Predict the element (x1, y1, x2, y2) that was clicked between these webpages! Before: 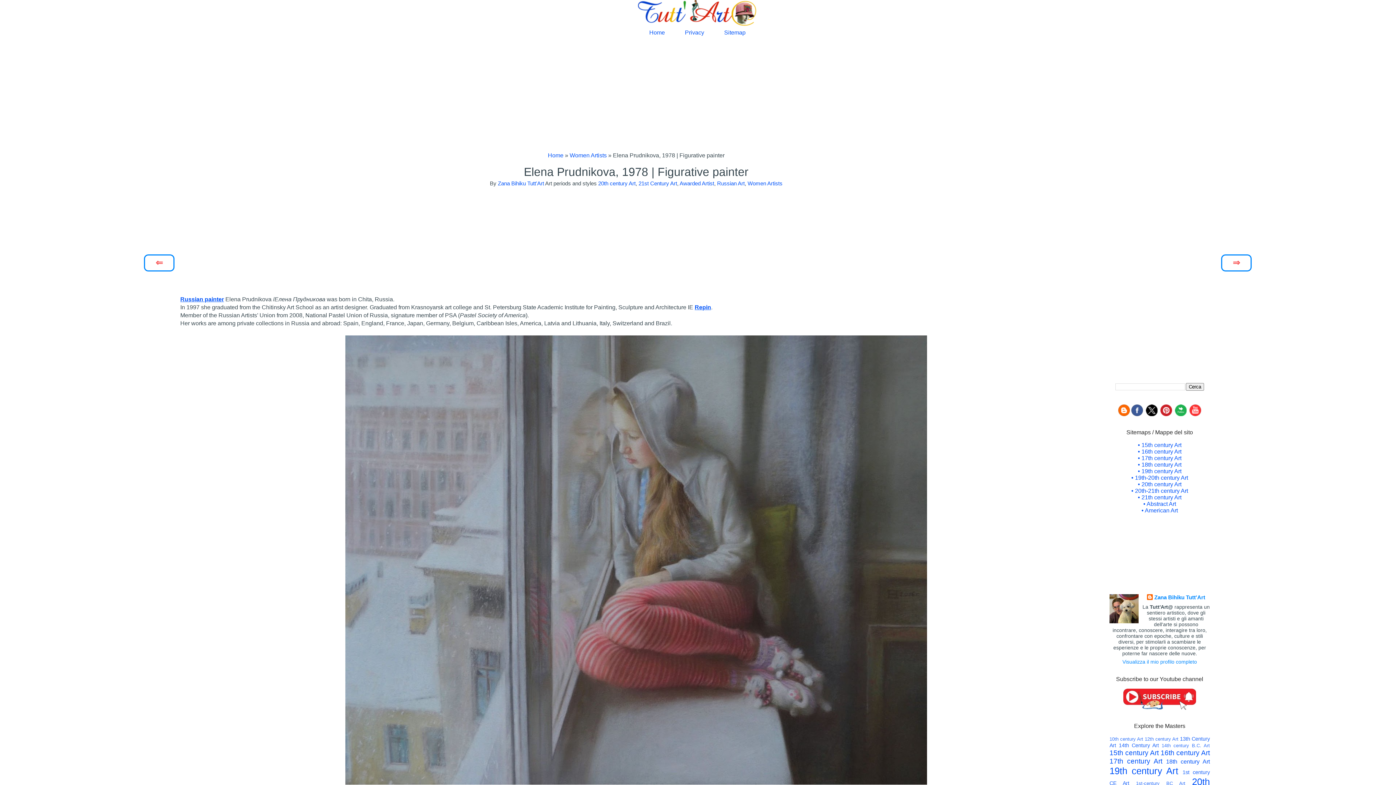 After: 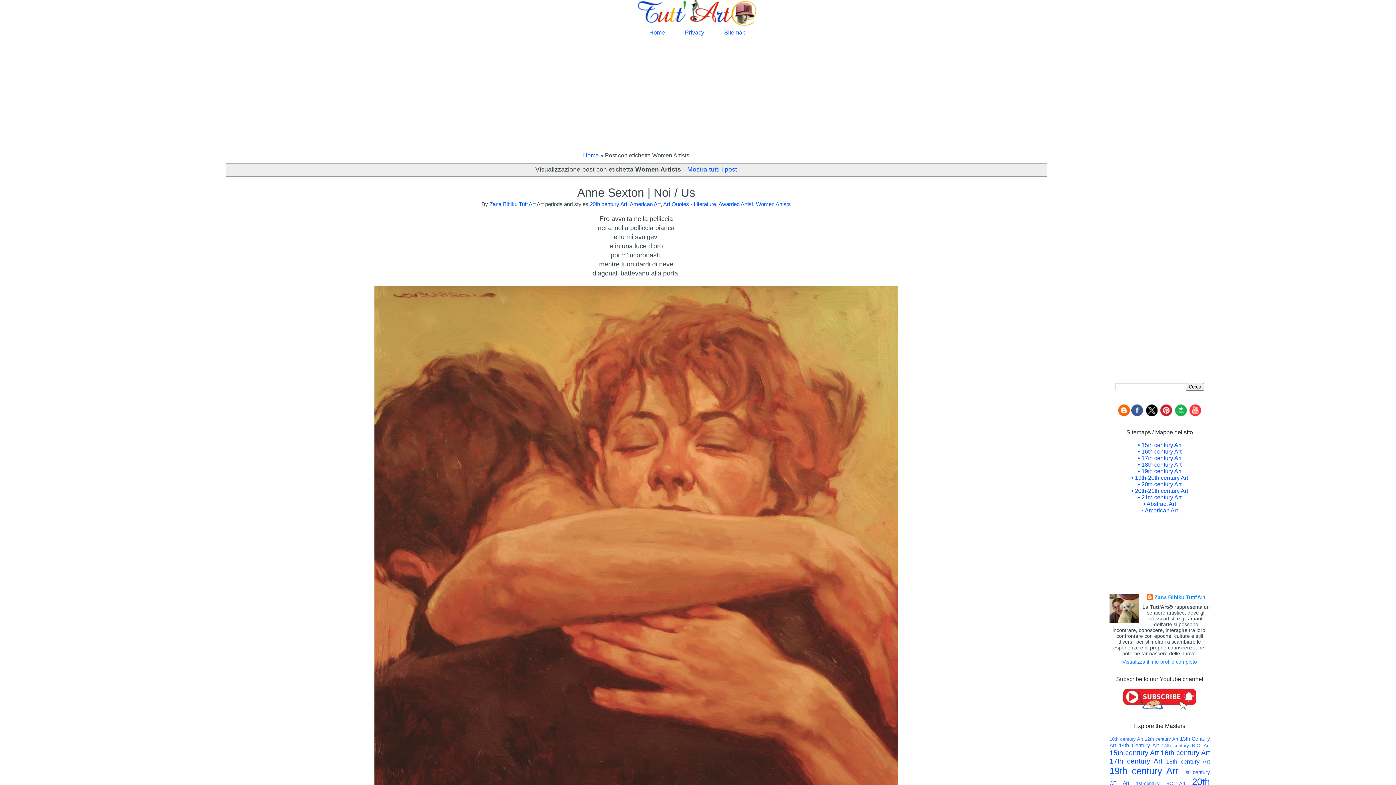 Action: label: Women Artists bbox: (569, 152, 606, 158)